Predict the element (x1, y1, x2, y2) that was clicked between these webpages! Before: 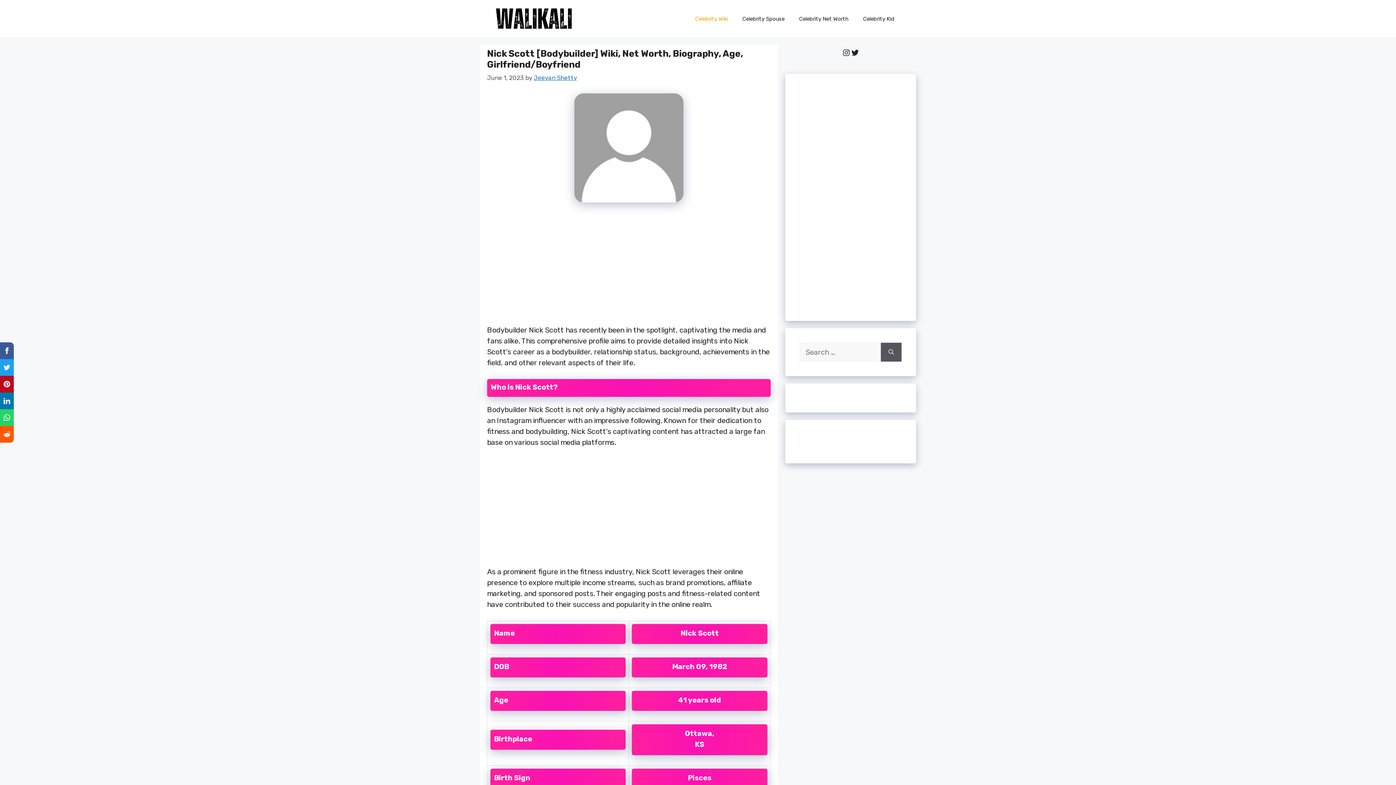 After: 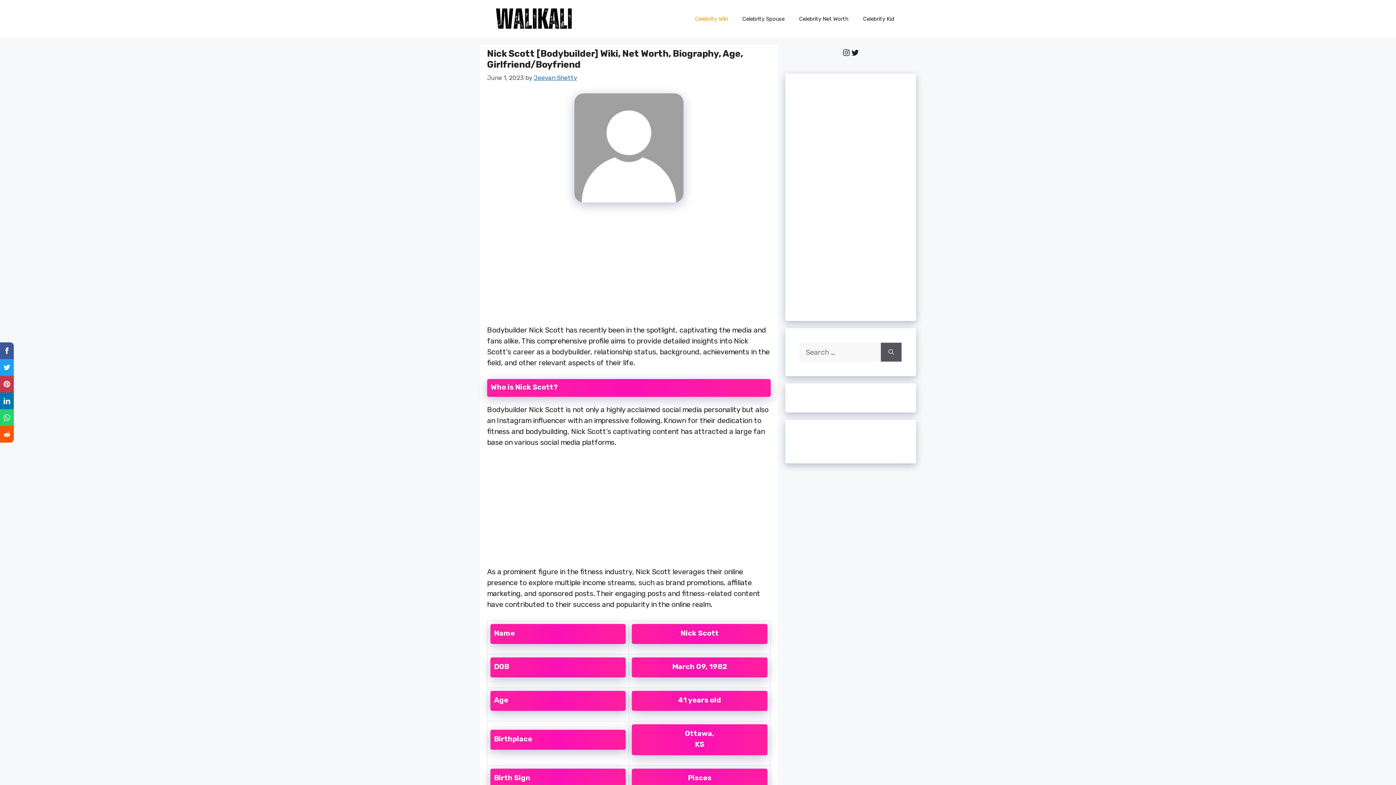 Action: bbox: (0, 376, 13, 392)